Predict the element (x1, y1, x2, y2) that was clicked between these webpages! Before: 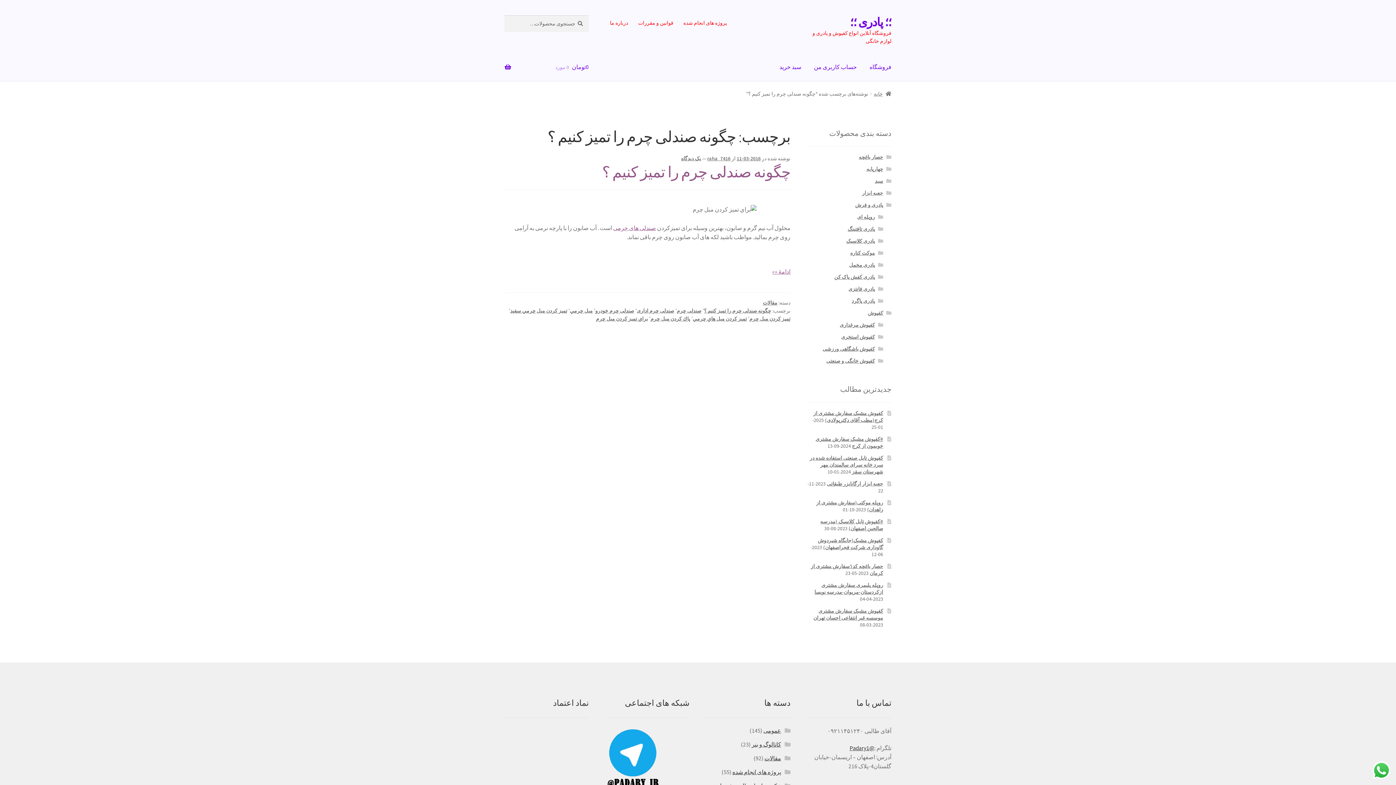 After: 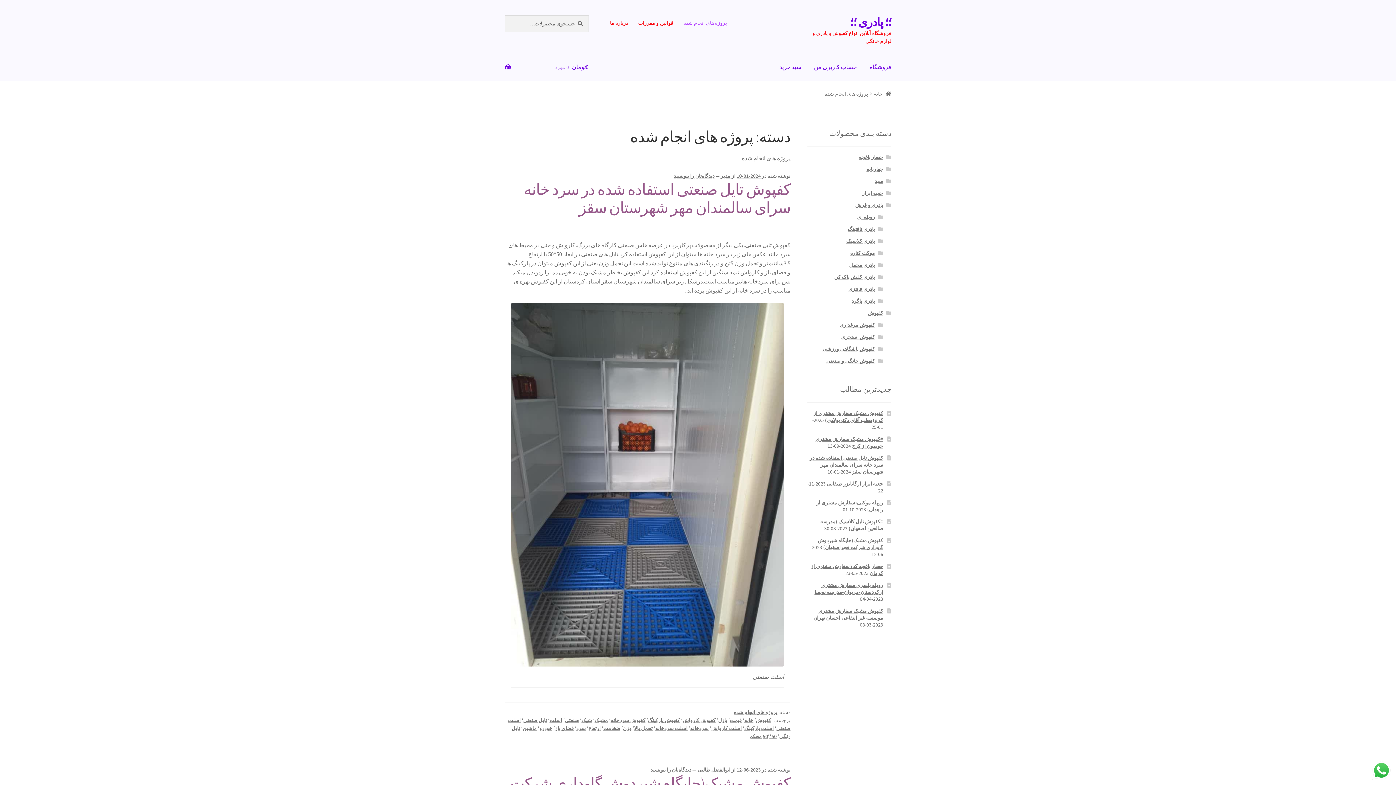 Action: label: پروژه های انجام شده bbox: (679, 15, 731, 30)